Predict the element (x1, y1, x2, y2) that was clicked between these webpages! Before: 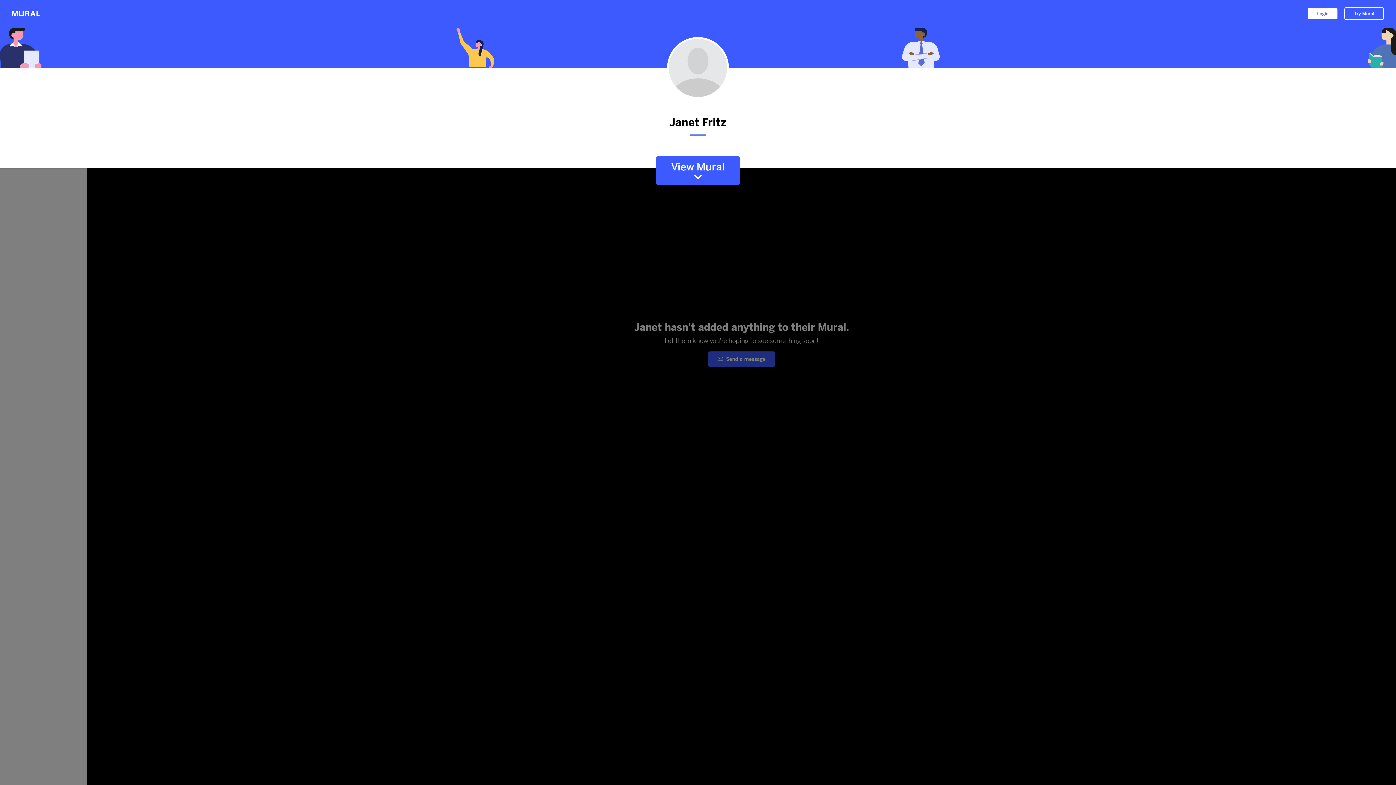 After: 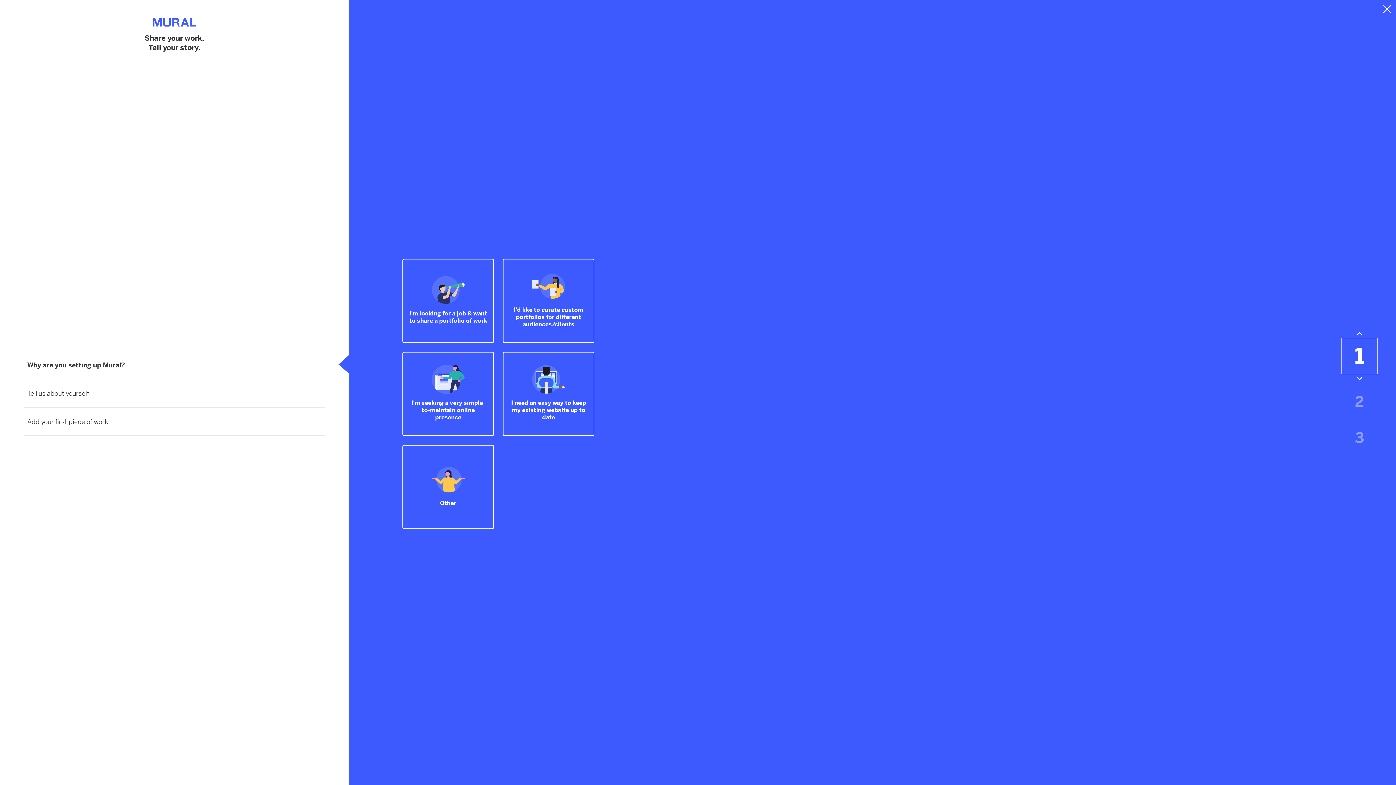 Action: bbox: (1344, 7, 1384, 20) label: Try Mural